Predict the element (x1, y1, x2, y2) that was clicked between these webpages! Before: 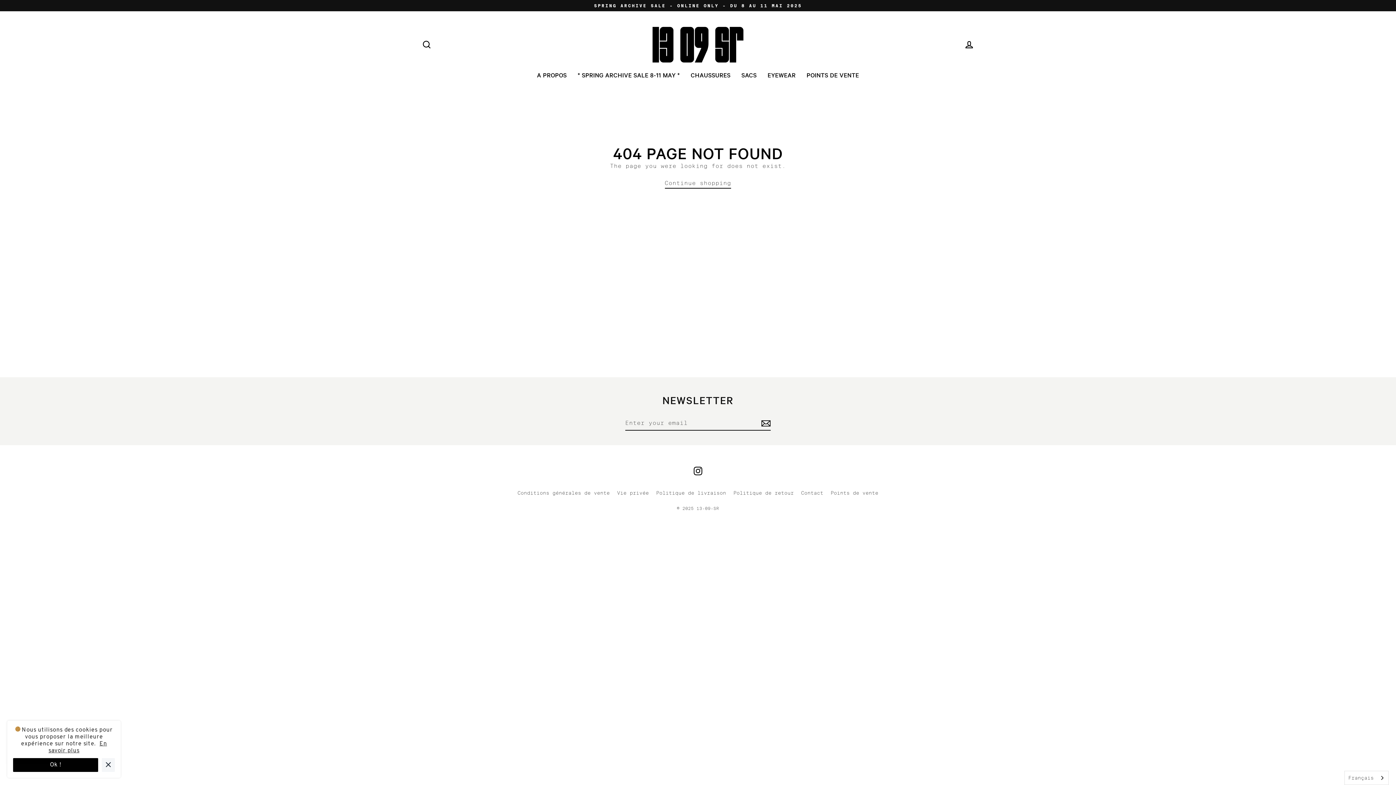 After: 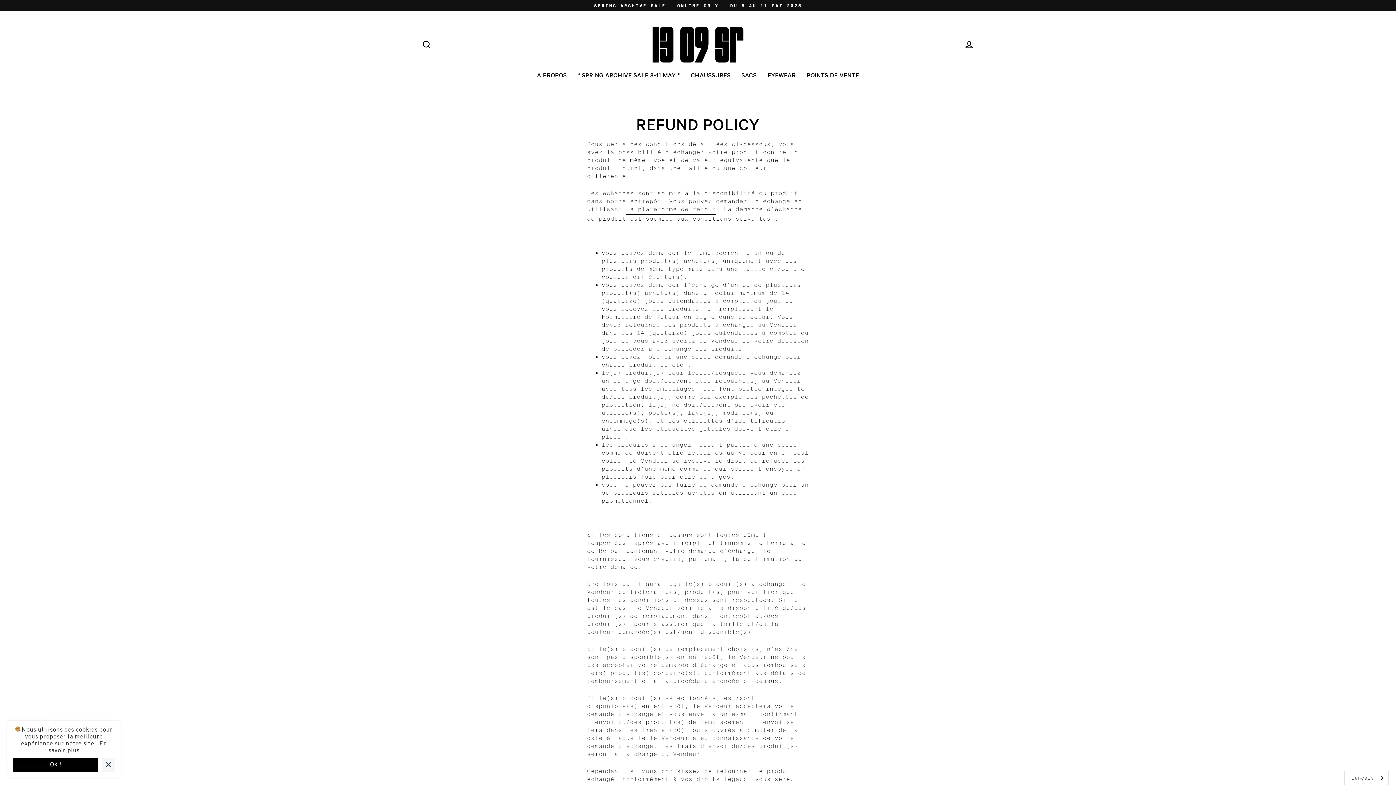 Action: bbox: (730, 487, 797, 498) label: Politique de retour